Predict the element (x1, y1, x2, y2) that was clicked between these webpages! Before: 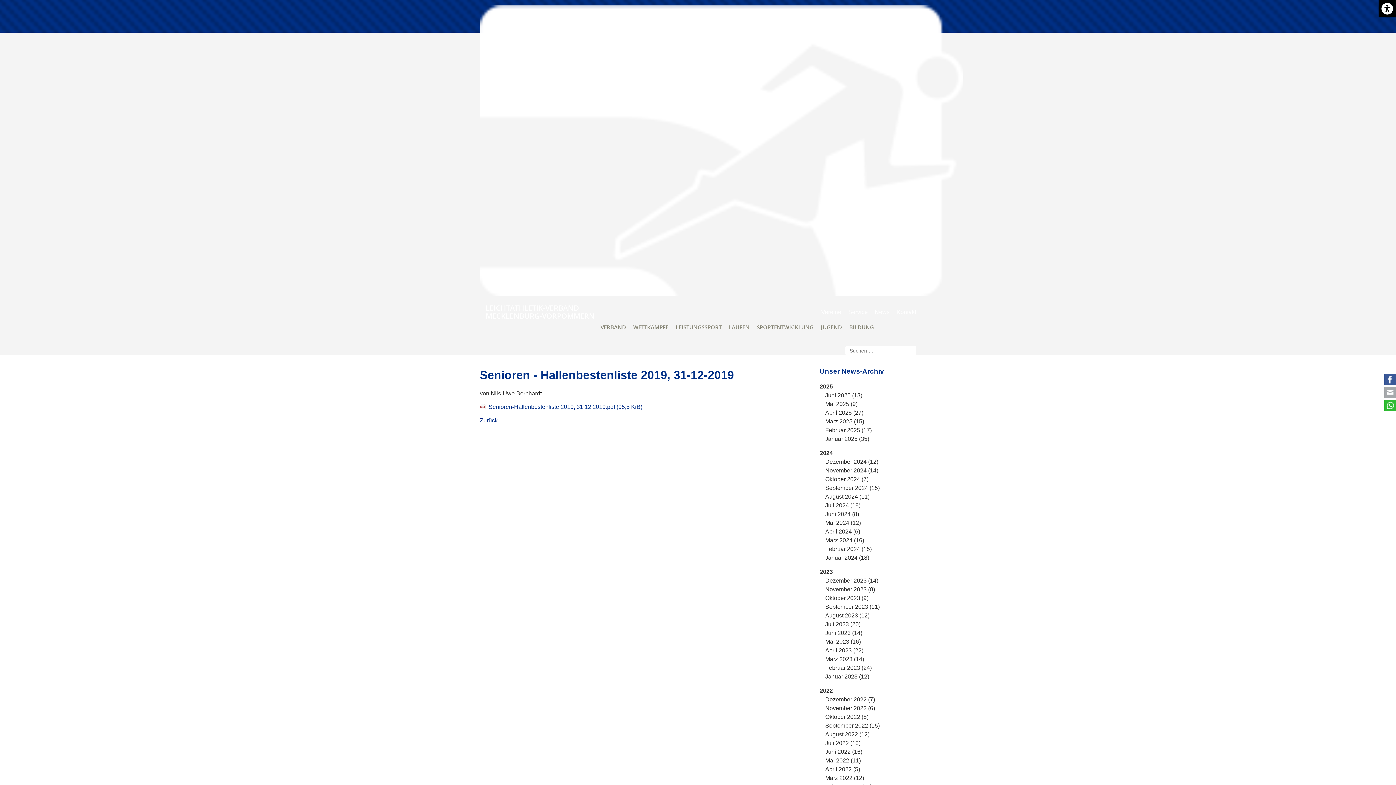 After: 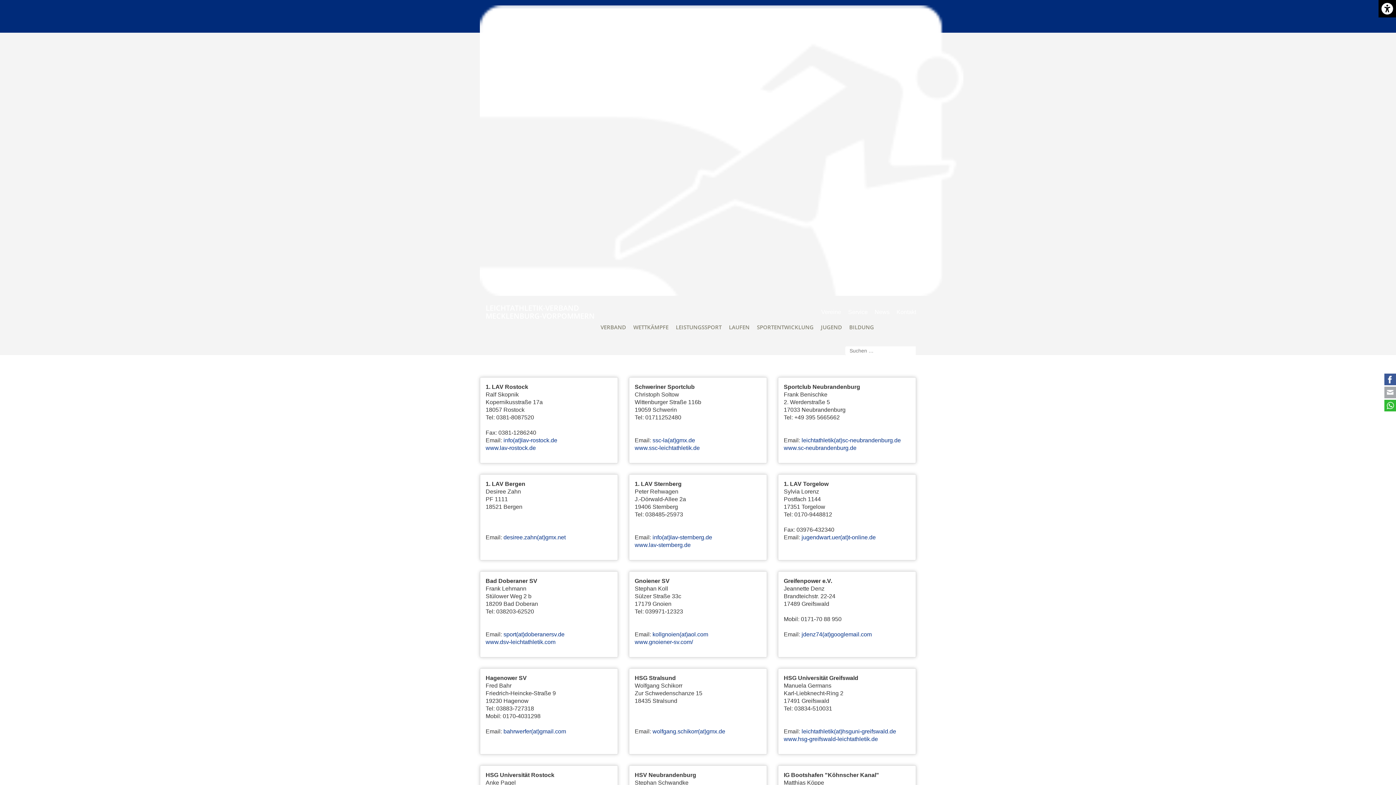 Action: bbox: (821, 309, 841, 315) label: Vereine